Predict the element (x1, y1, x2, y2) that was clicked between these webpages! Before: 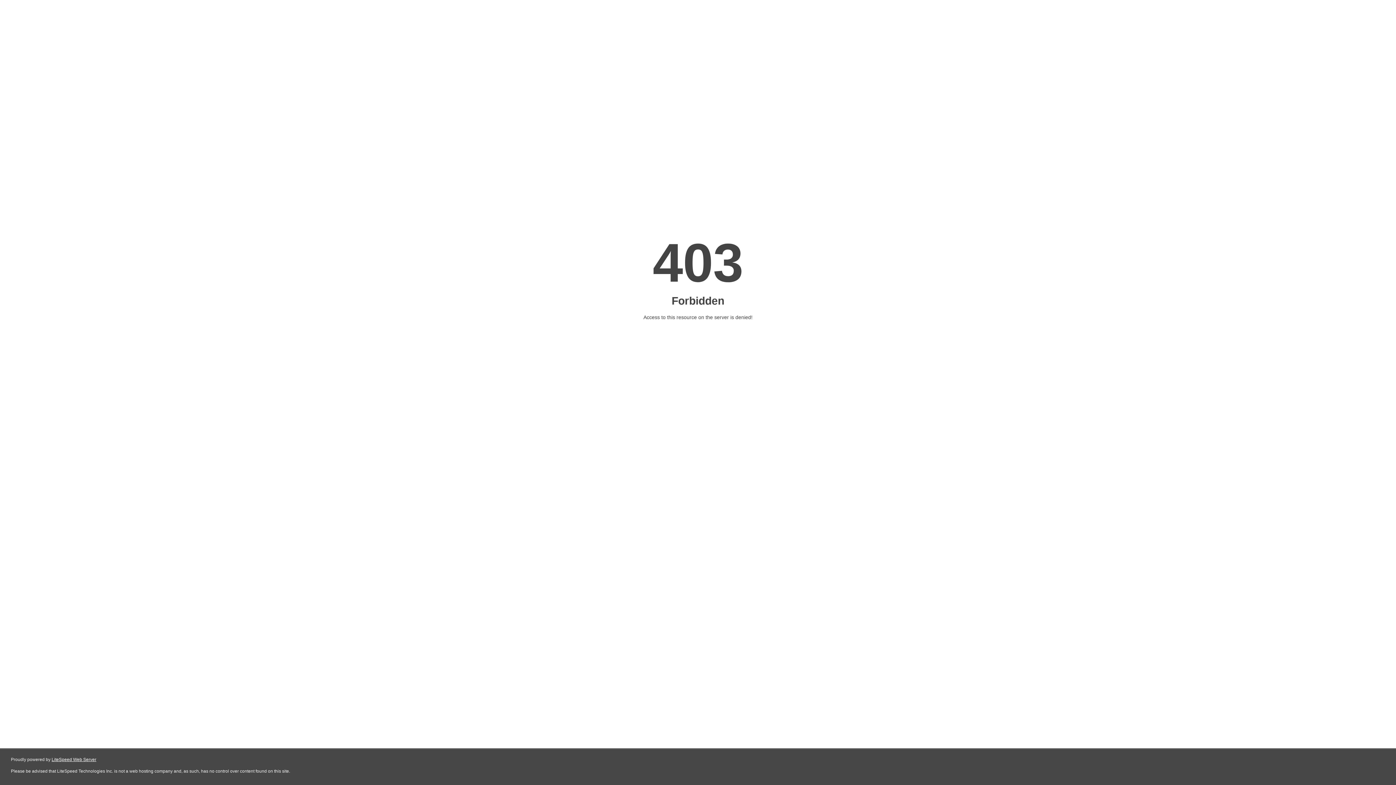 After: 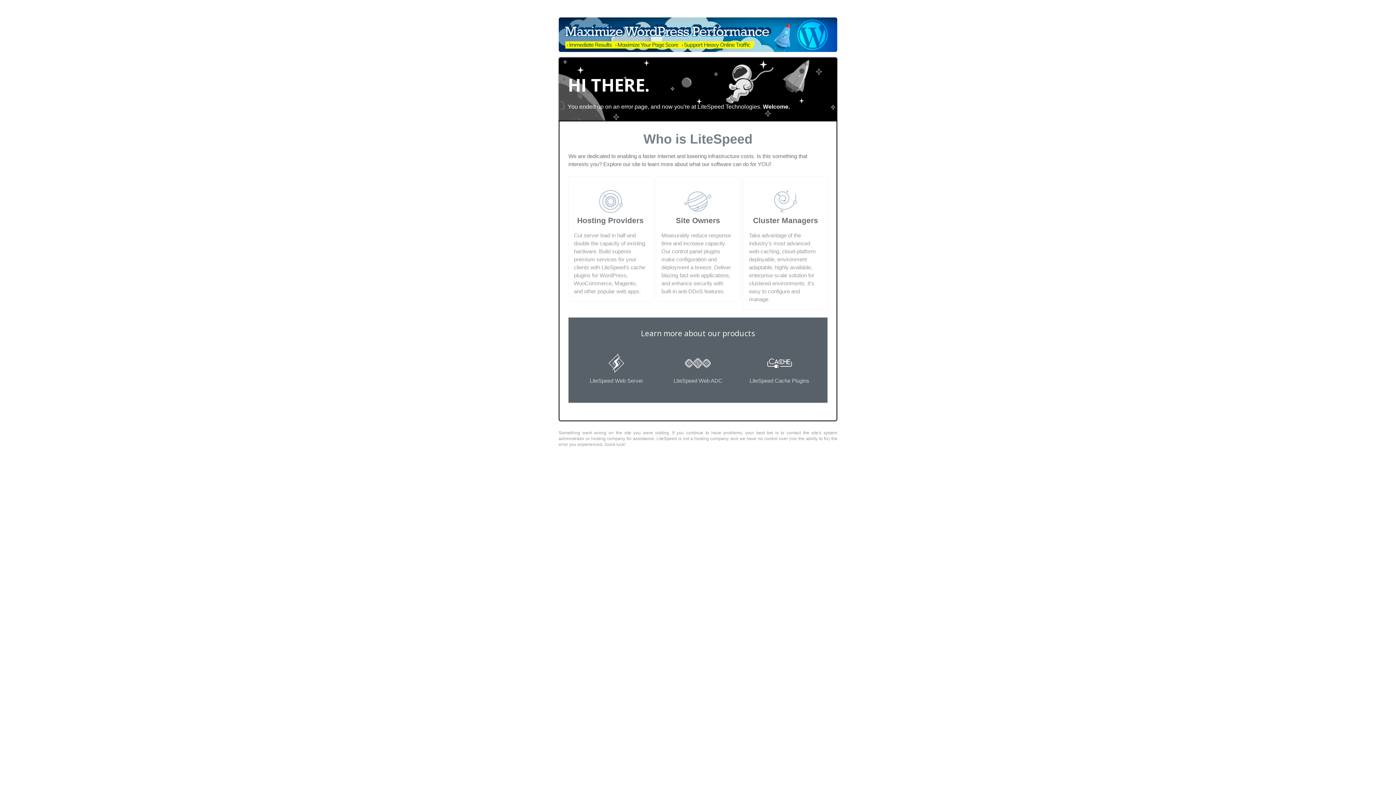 Action: bbox: (51, 757, 96, 762) label: LiteSpeed Web Server